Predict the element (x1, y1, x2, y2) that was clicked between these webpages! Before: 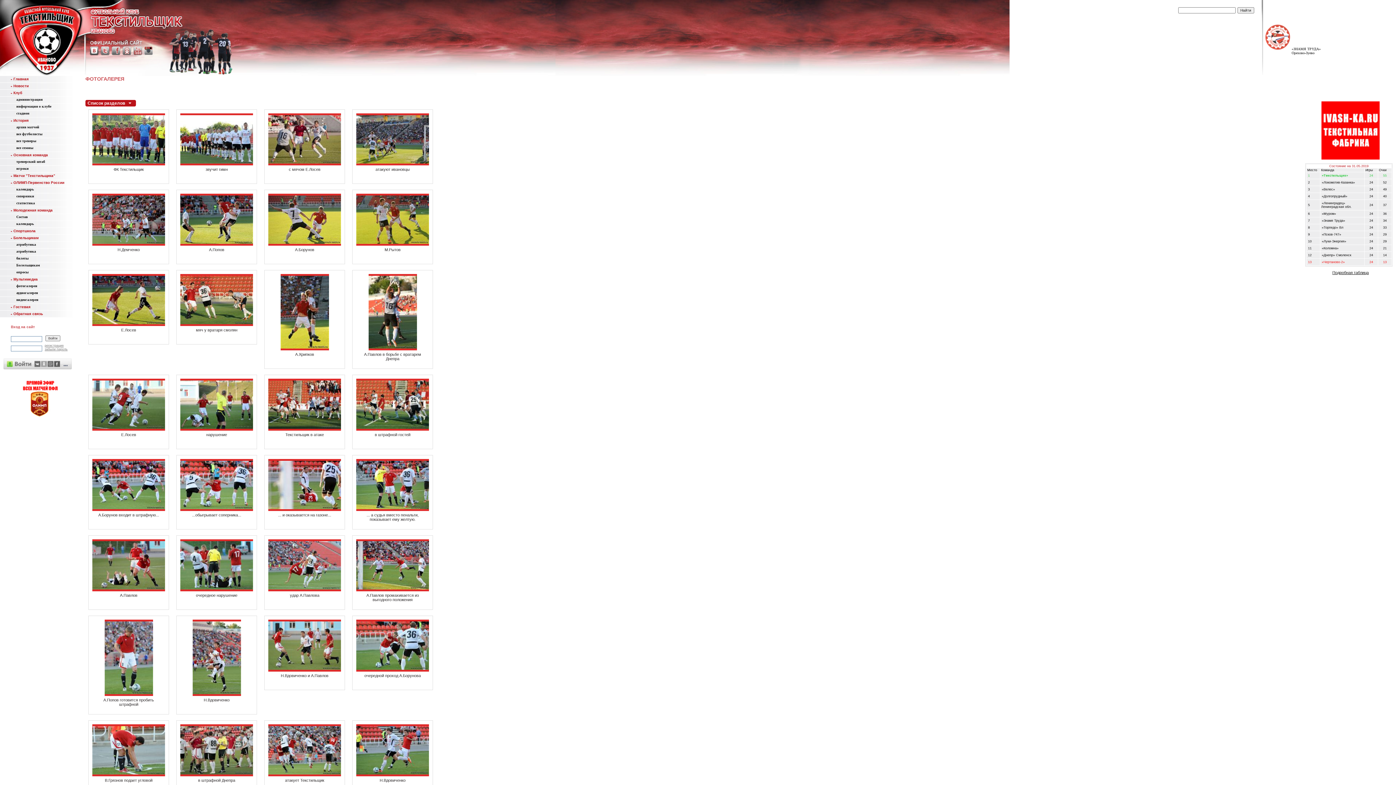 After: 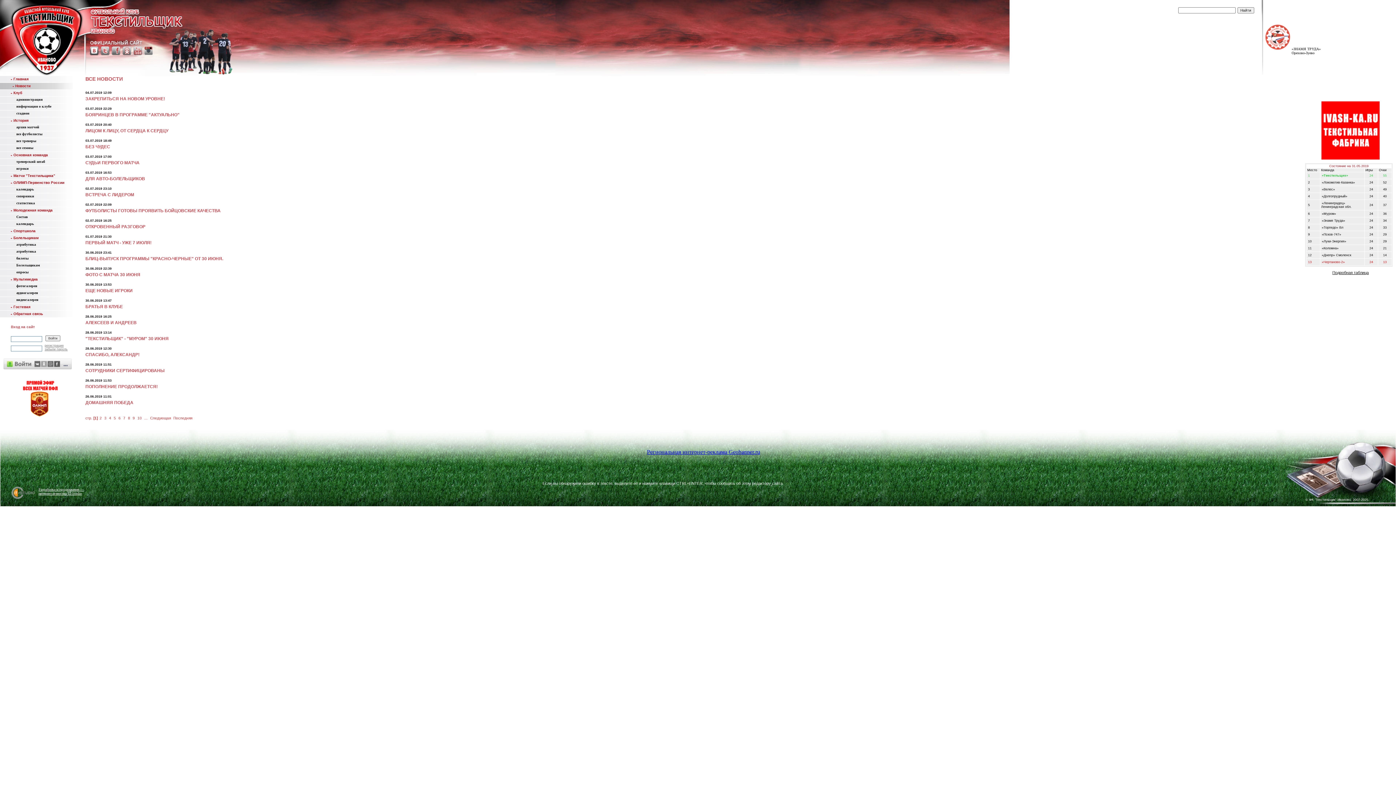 Action: bbox: (0, 82, 72, 89) label: Новости